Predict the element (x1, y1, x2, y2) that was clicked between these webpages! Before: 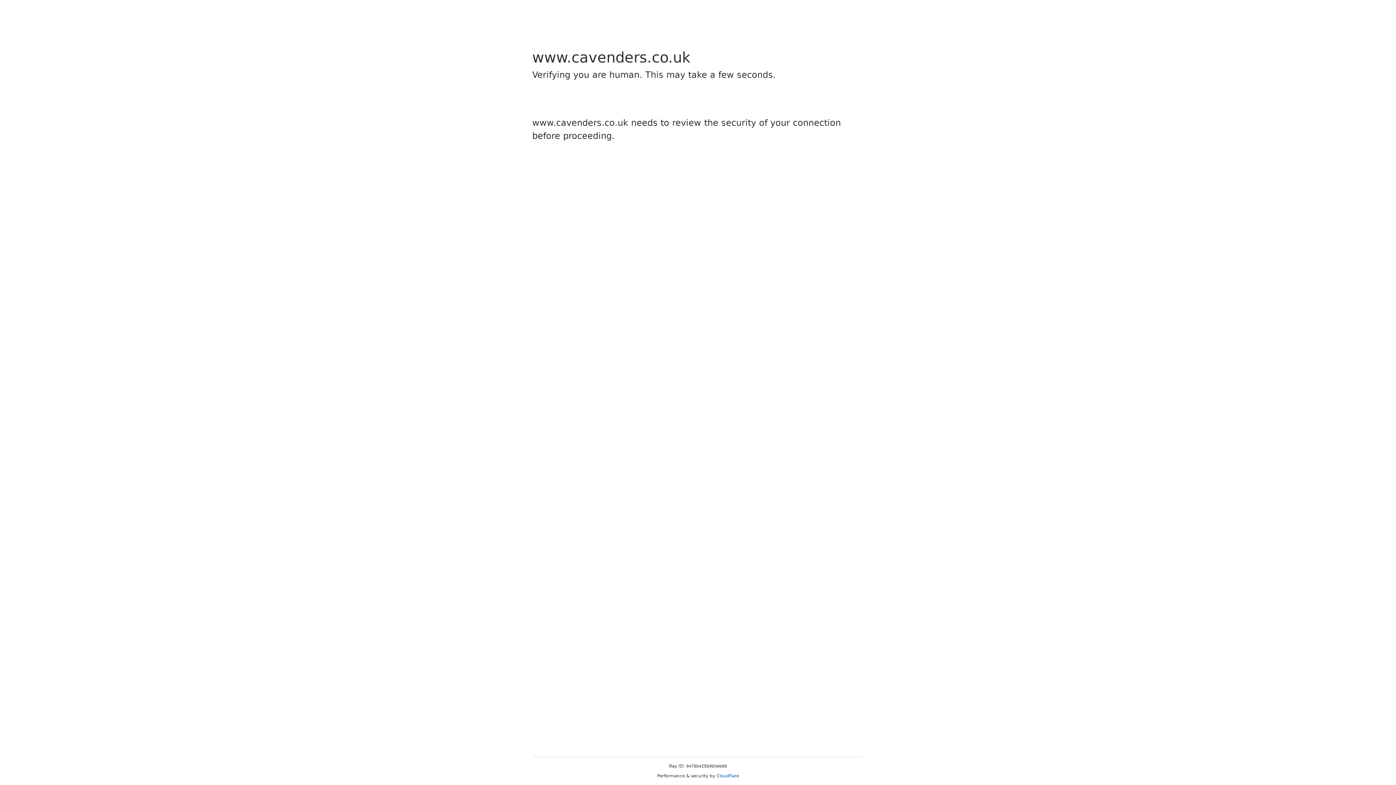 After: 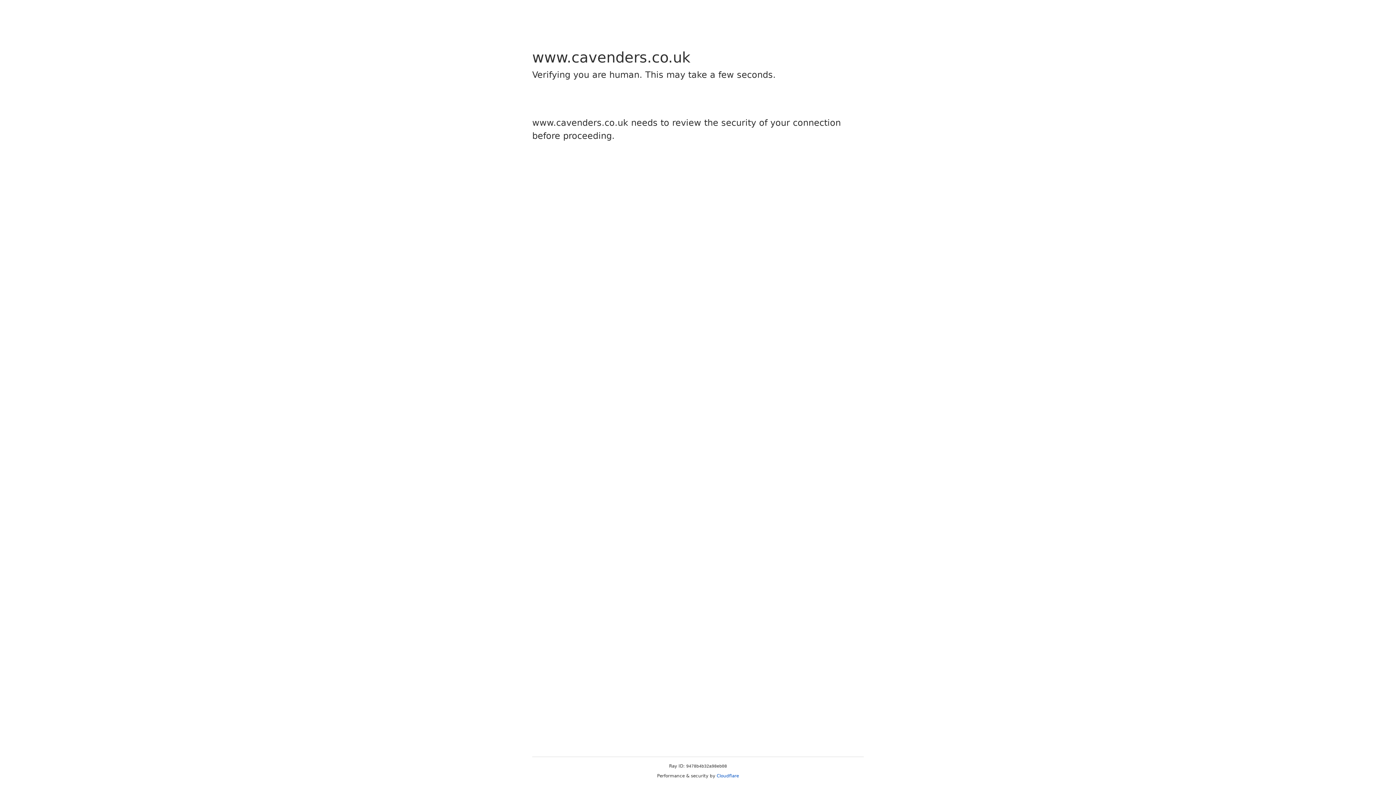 Action: bbox: (716, 773, 739, 778) label: Cloudflare